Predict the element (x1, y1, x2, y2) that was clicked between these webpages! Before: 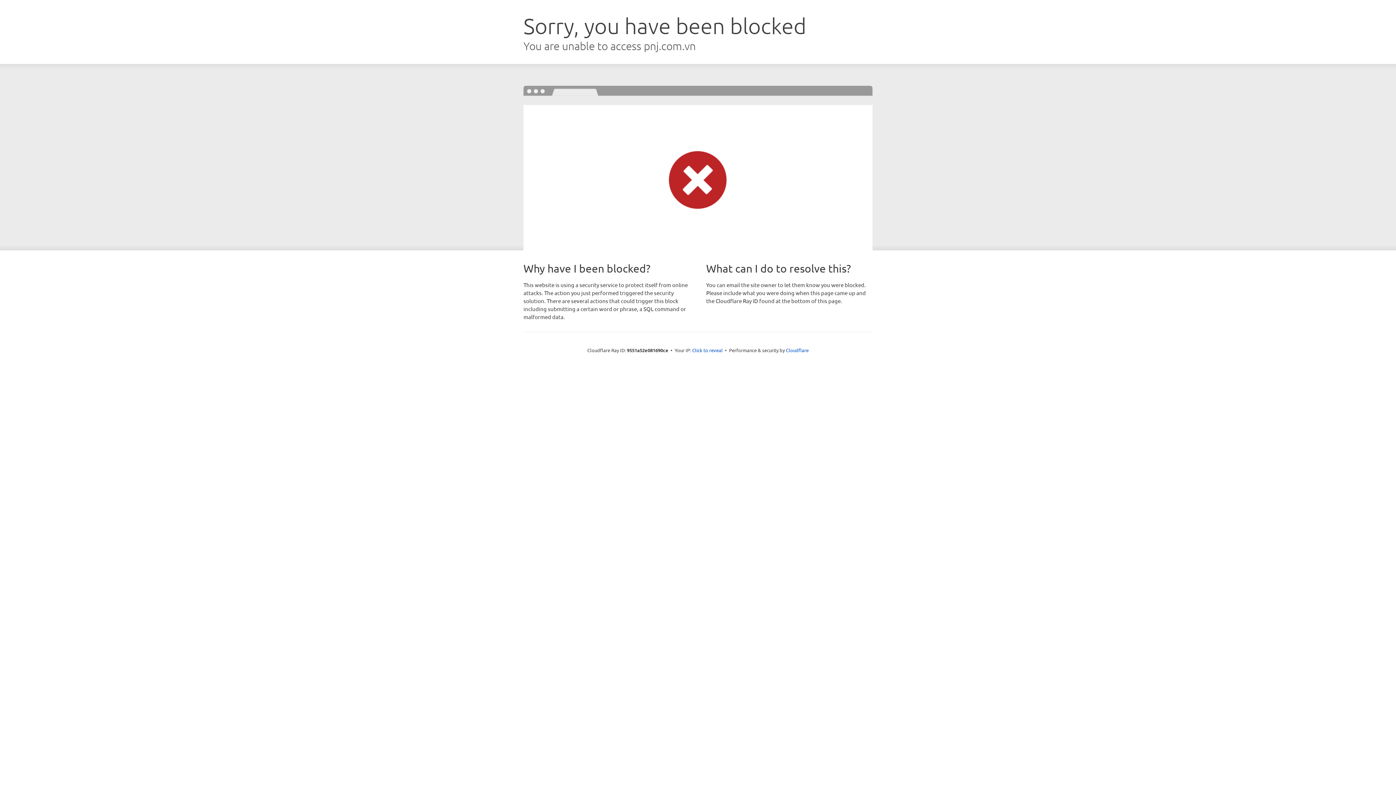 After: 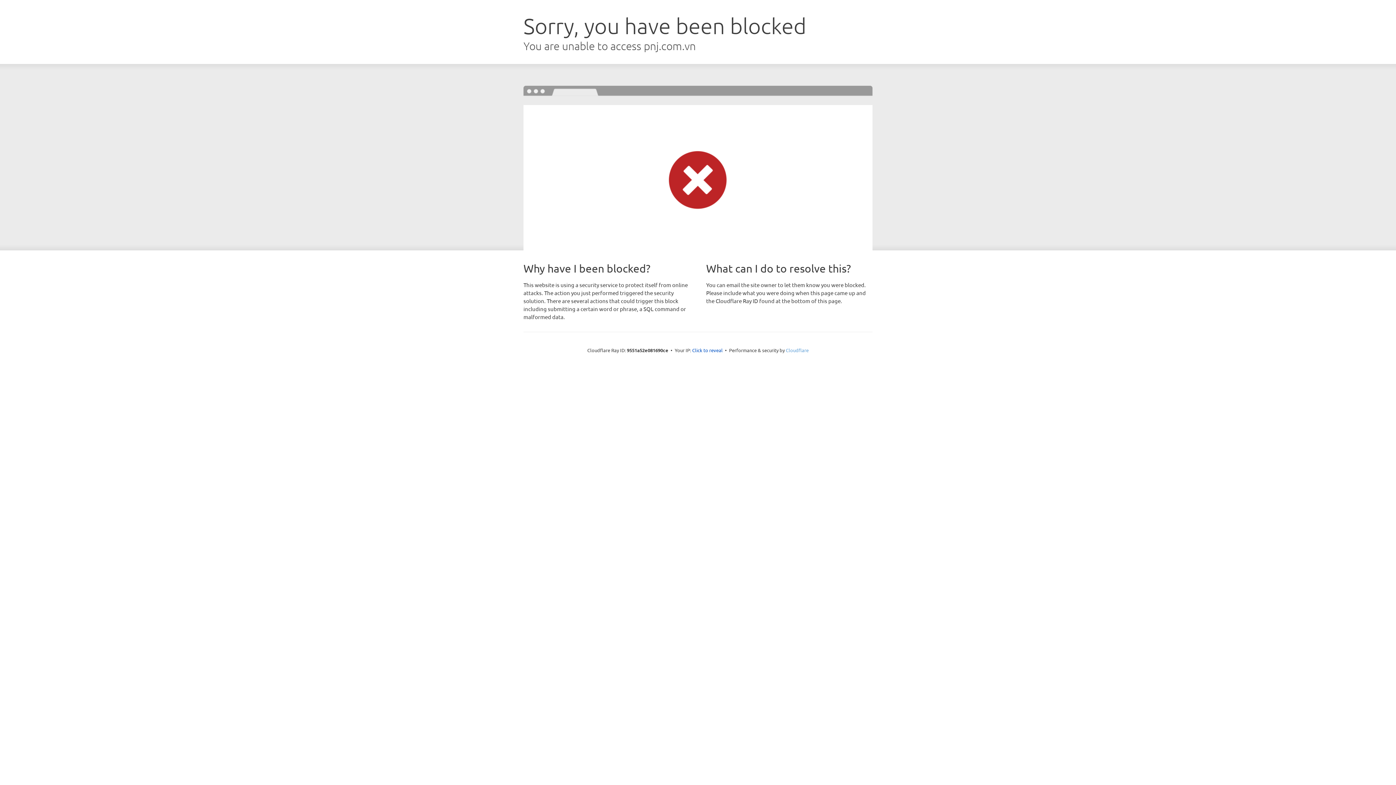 Action: bbox: (786, 347, 808, 353) label: Cloudflare